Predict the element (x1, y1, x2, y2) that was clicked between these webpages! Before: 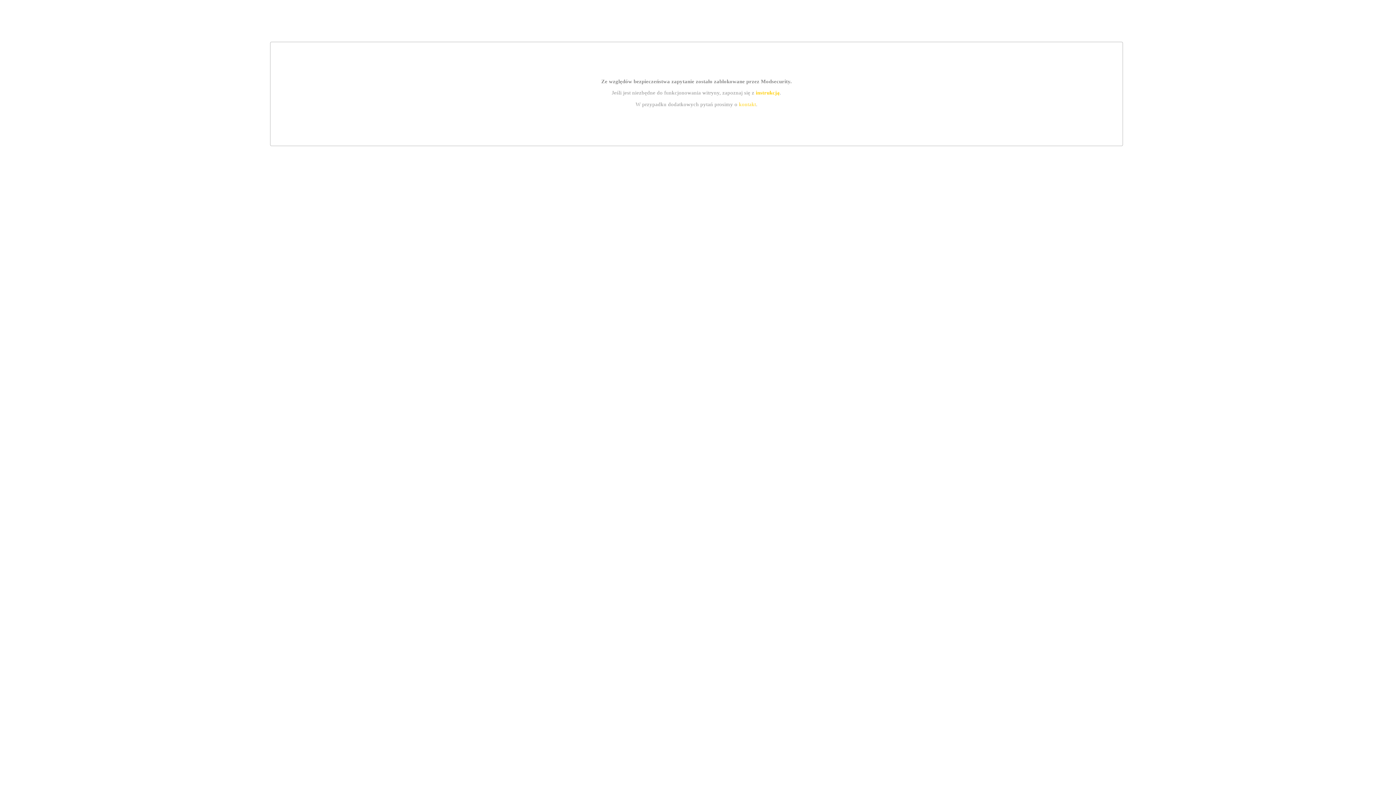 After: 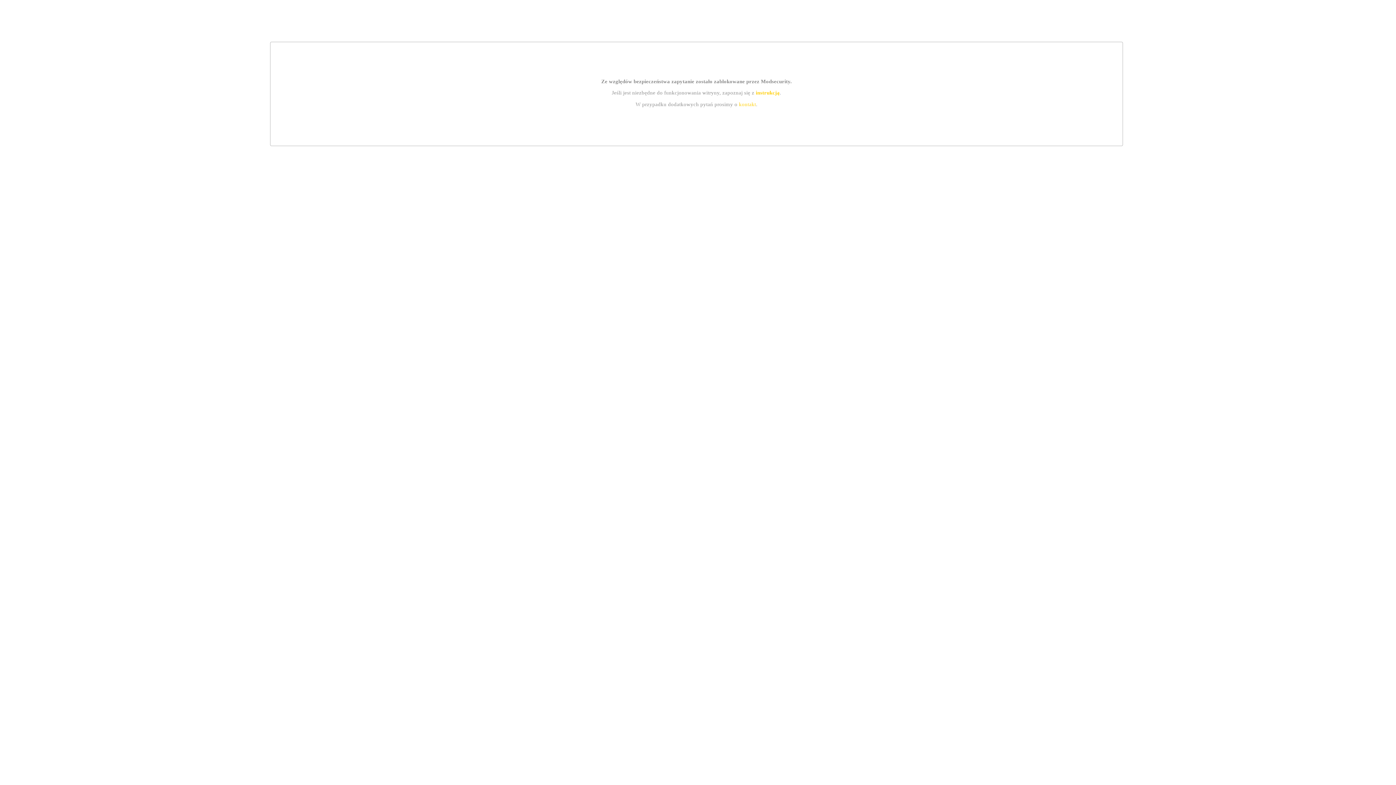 Action: label: instrukcją bbox: (755, 89, 779, 95)